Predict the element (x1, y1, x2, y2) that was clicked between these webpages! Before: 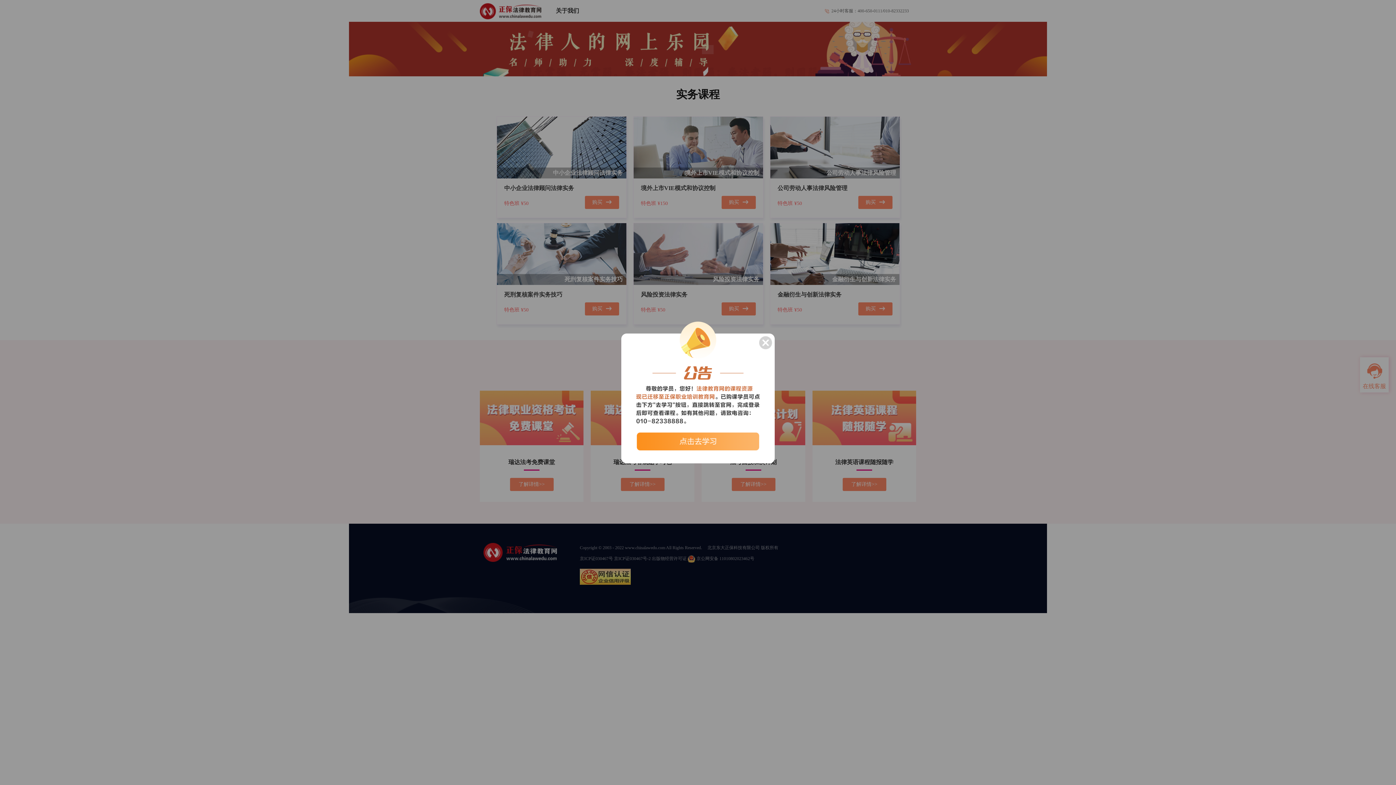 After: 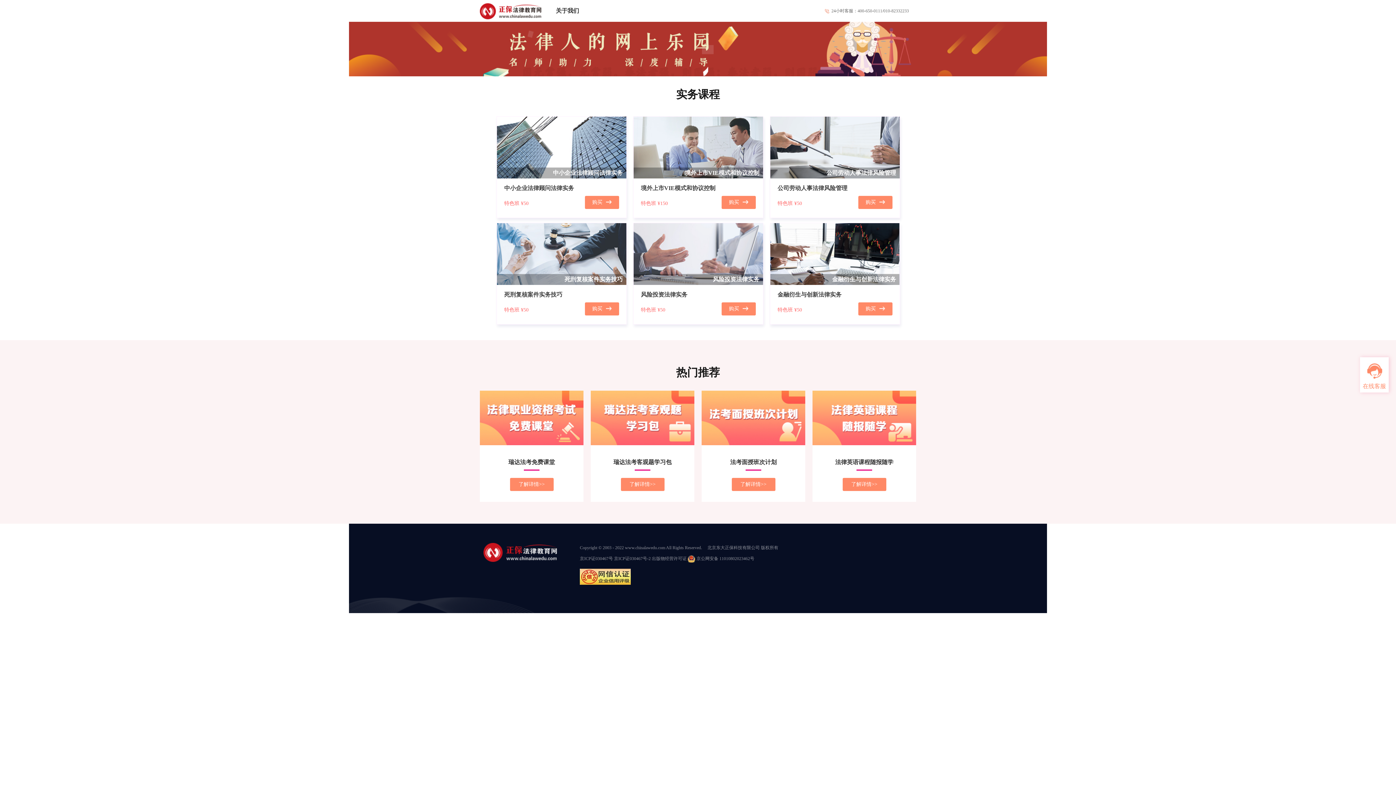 Action: bbox: (749, 326, 774, 352)